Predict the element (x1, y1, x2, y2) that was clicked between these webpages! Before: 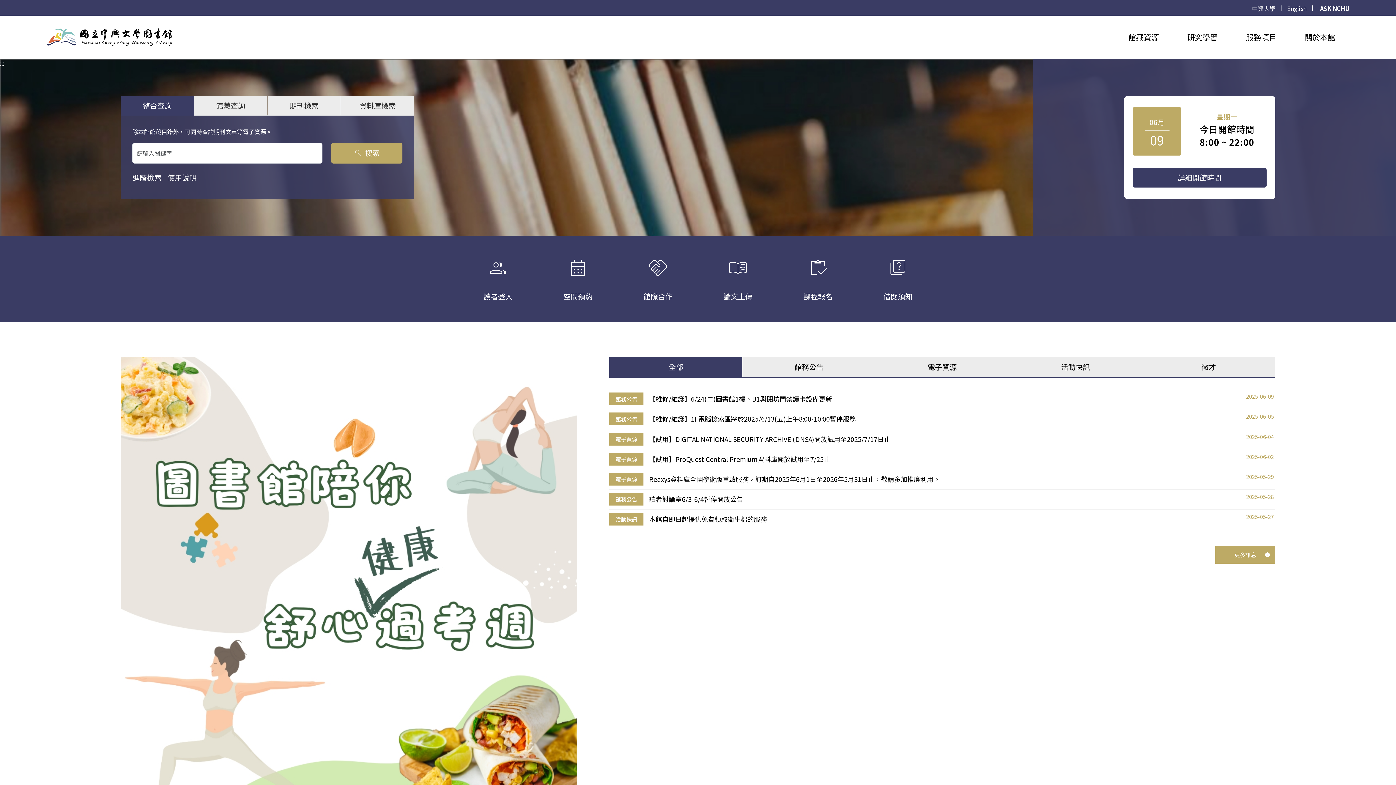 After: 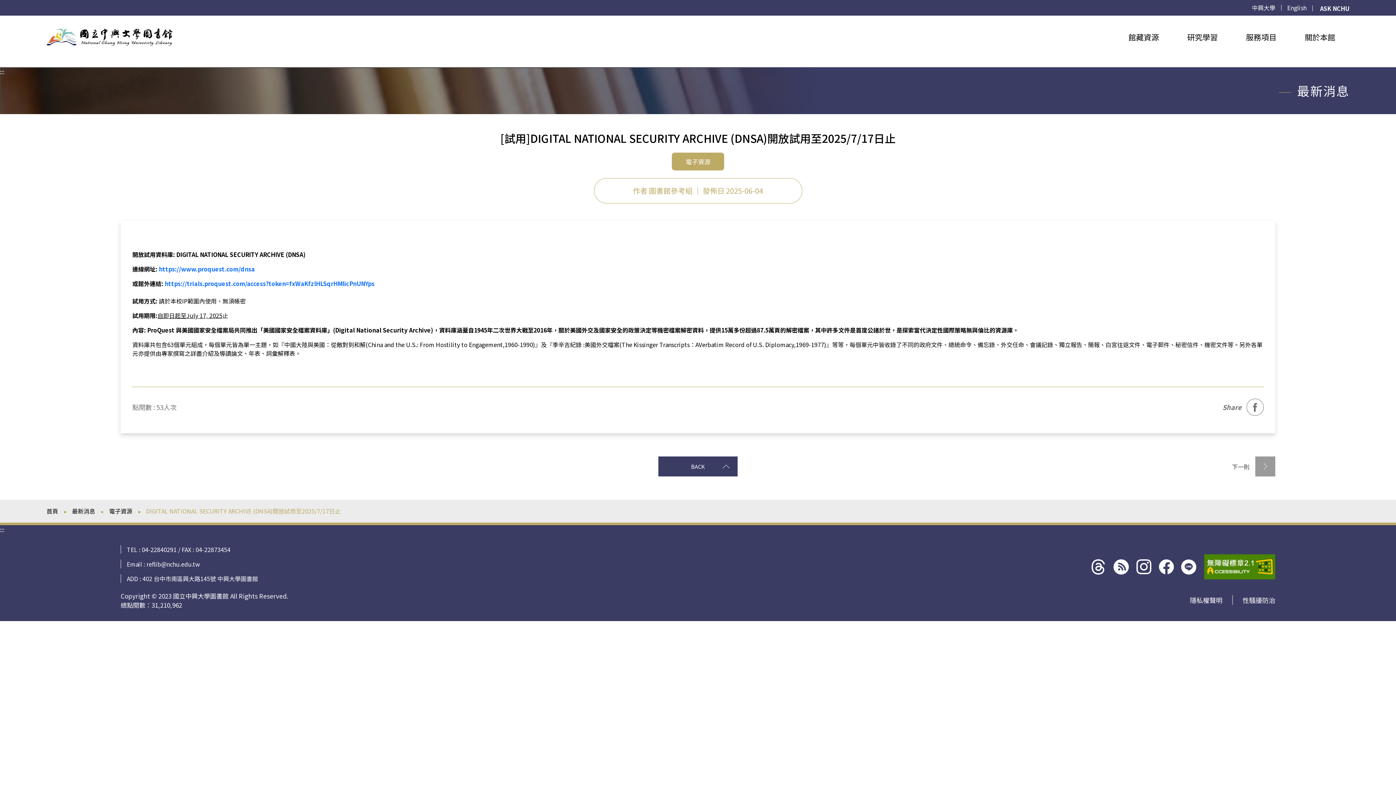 Action: label: 電子資源
【試用】DIGITAL NATIONAL SECURITY ARCHIVE (DNSA)開放試用至2025/7/17日止
2025-06-04 bbox: (609, 429, 1275, 449)